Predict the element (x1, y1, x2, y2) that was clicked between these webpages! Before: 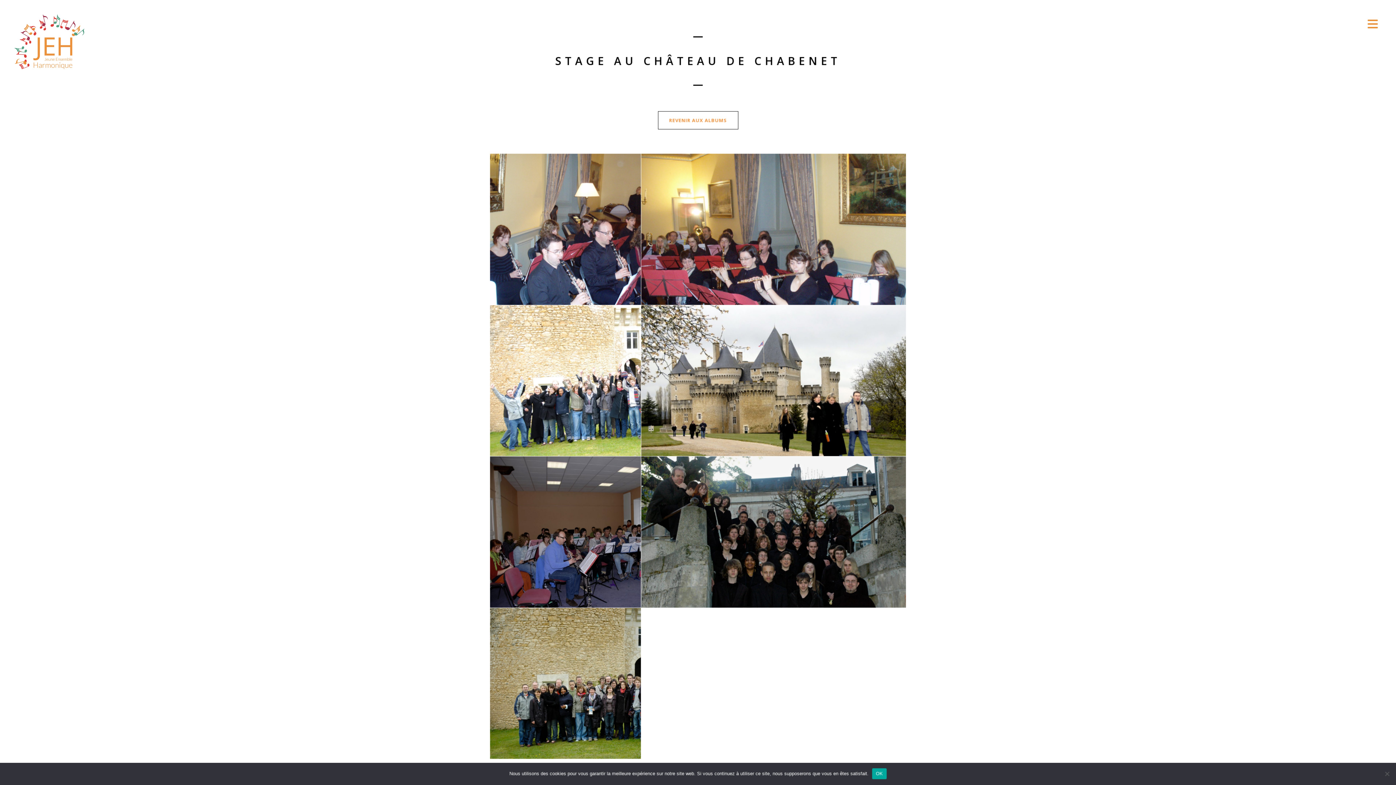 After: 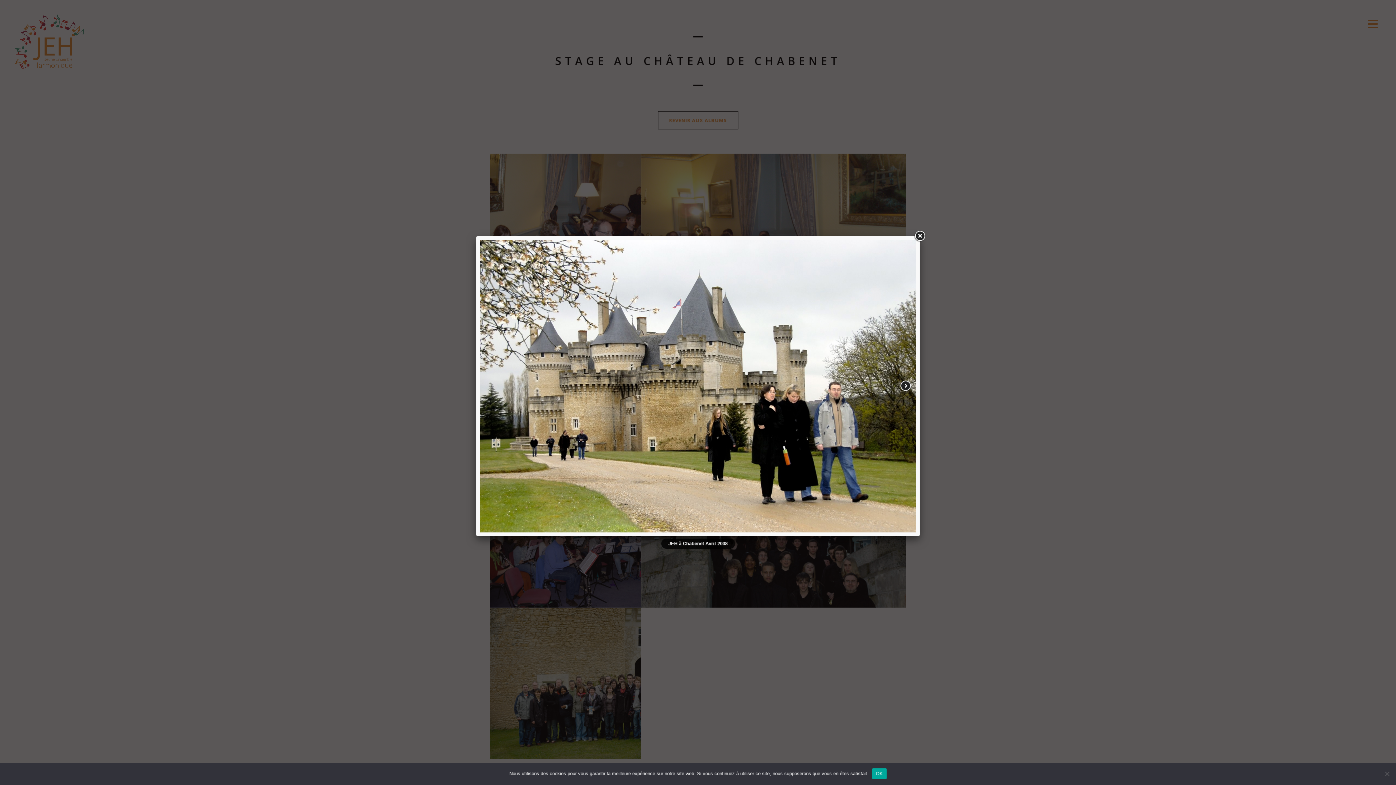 Action: bbox: (641, 305, 906, 456)